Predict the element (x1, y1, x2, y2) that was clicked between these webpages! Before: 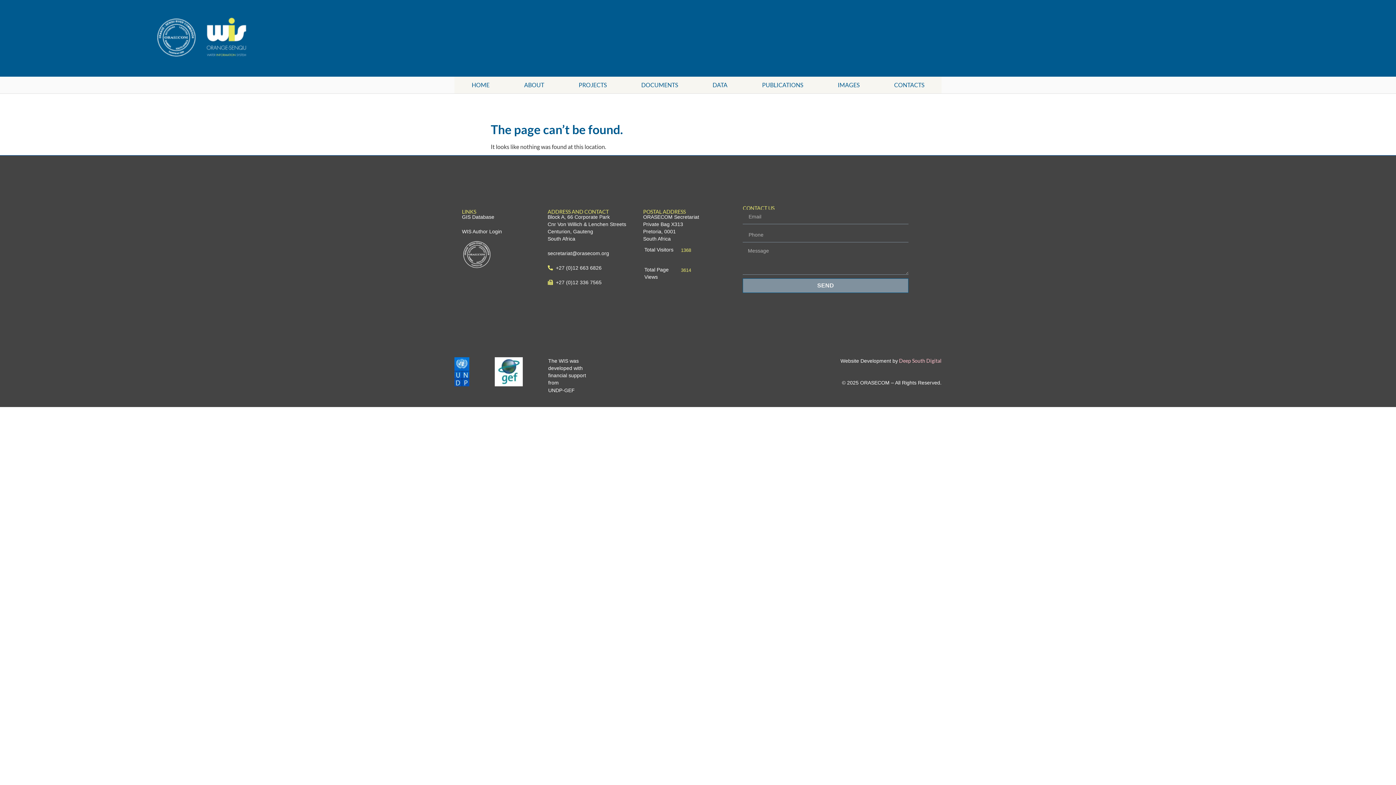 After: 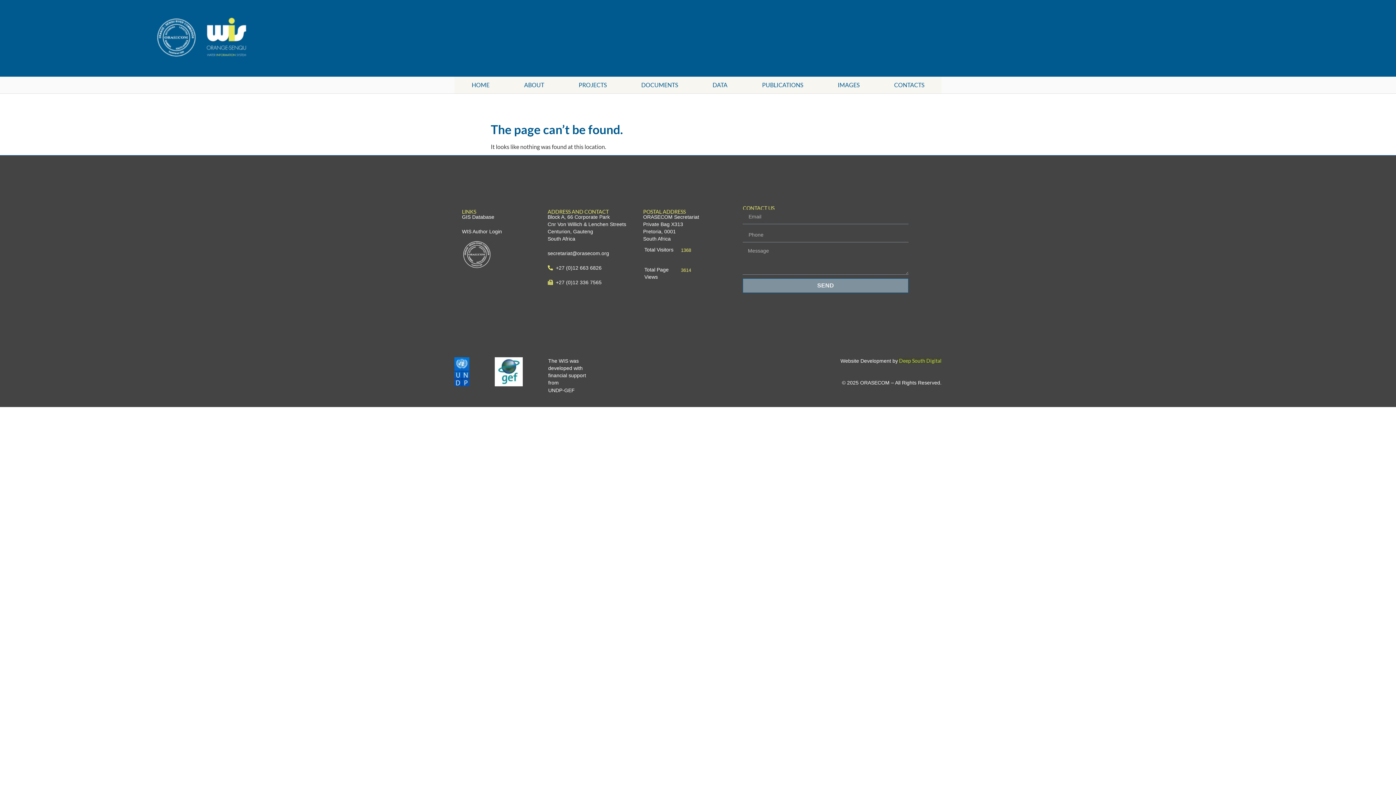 Action: label:  Deep South Digital bbox: (898, 357, 941, 363)